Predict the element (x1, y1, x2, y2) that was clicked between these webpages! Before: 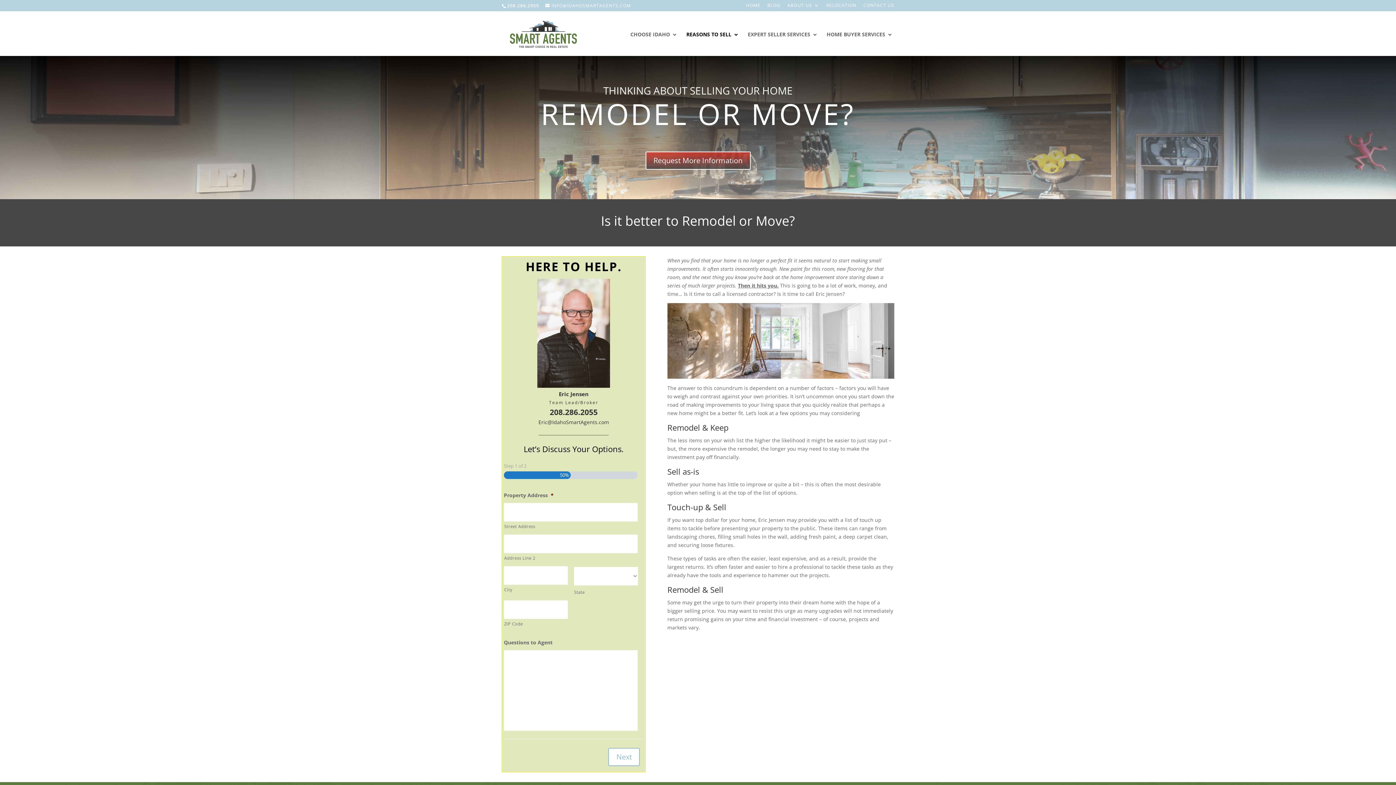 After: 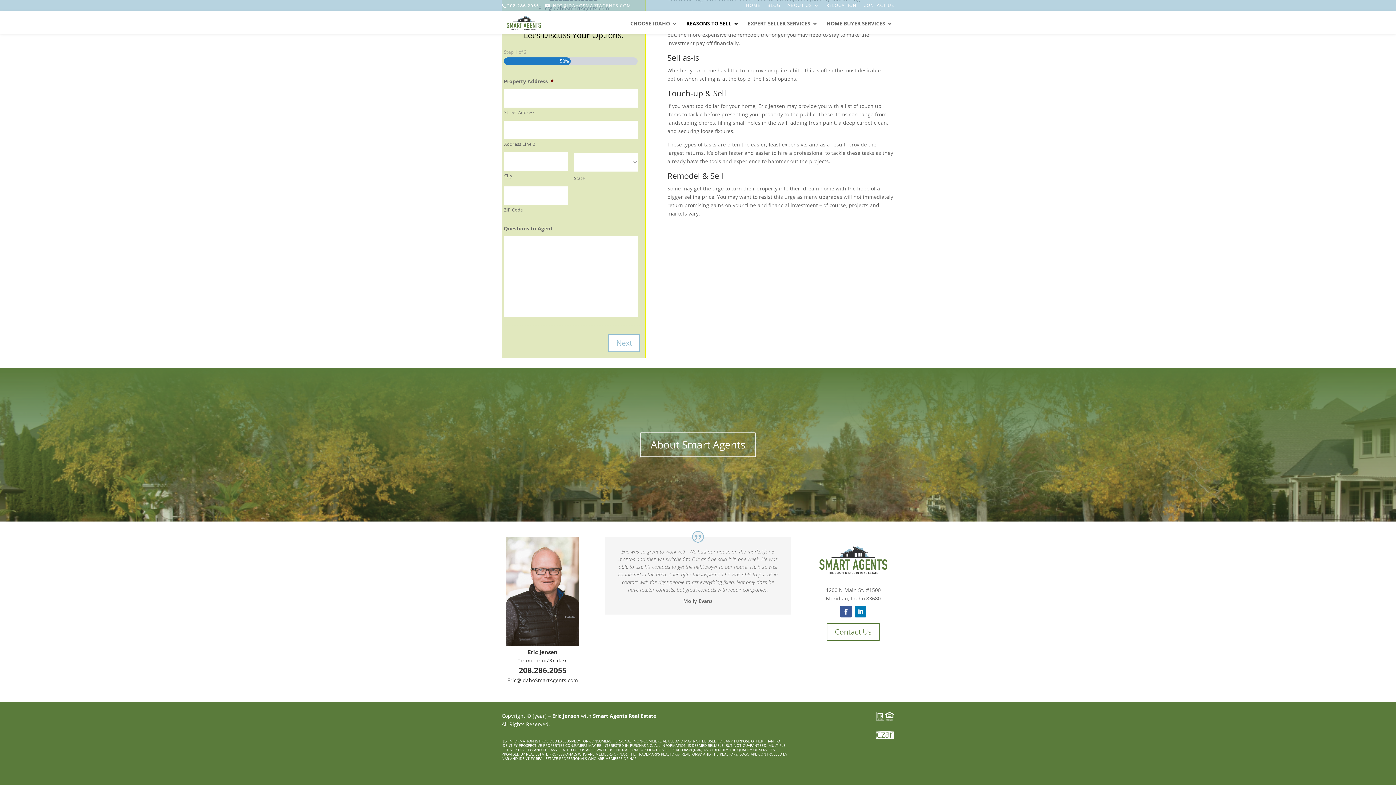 Action: label: Request More Information bbox: (645, 151, 750, 169)